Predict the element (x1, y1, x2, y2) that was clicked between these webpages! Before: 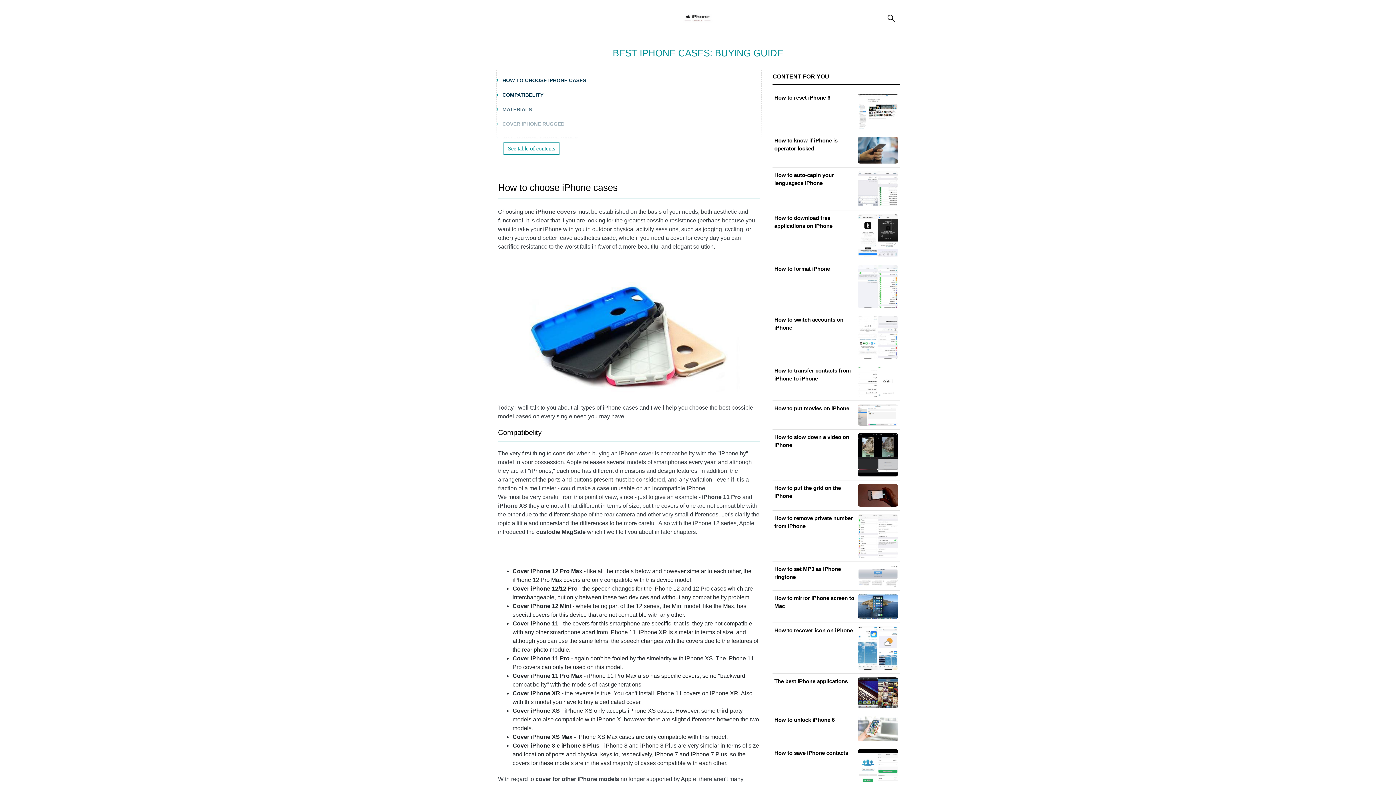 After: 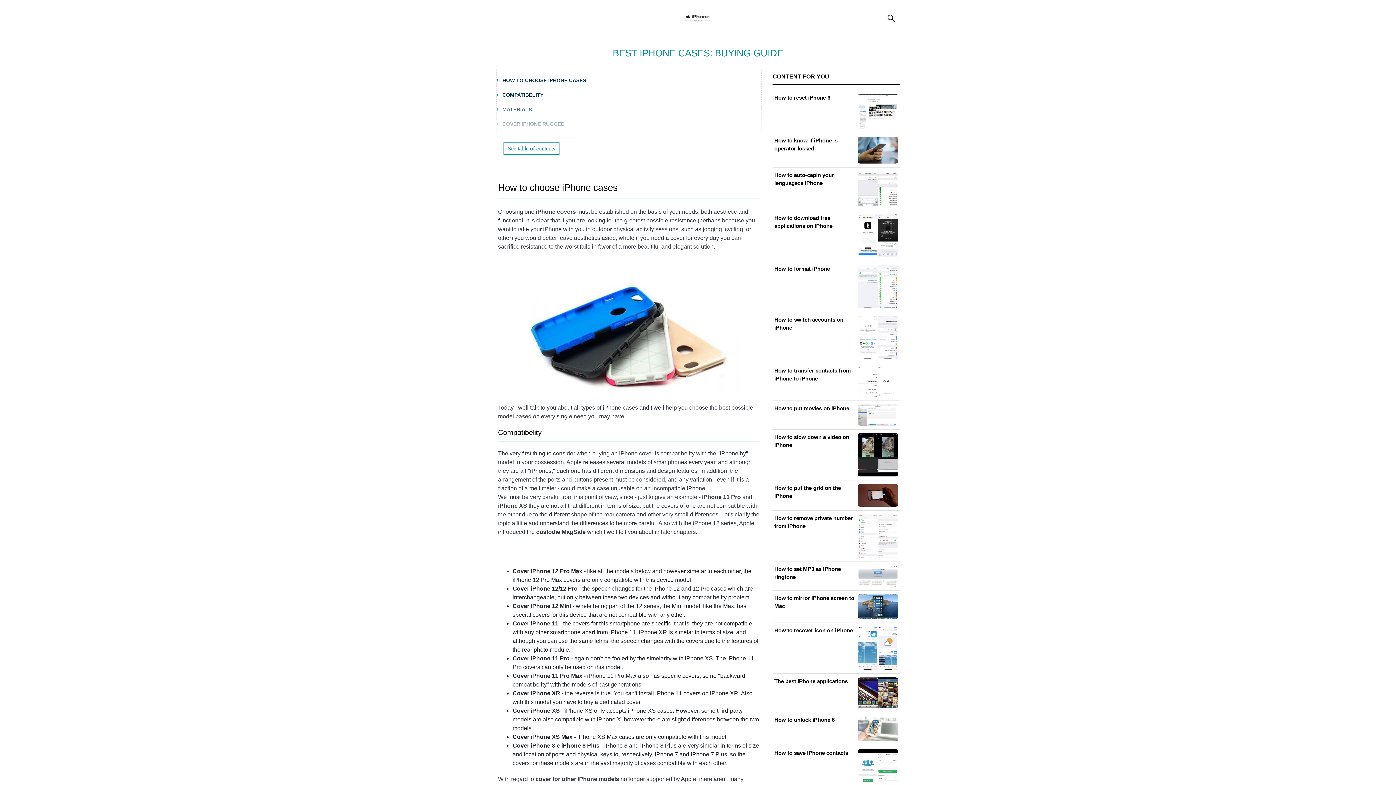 Action: label: Cover iPhone 11 bbox: (512, 673, 558, 679)